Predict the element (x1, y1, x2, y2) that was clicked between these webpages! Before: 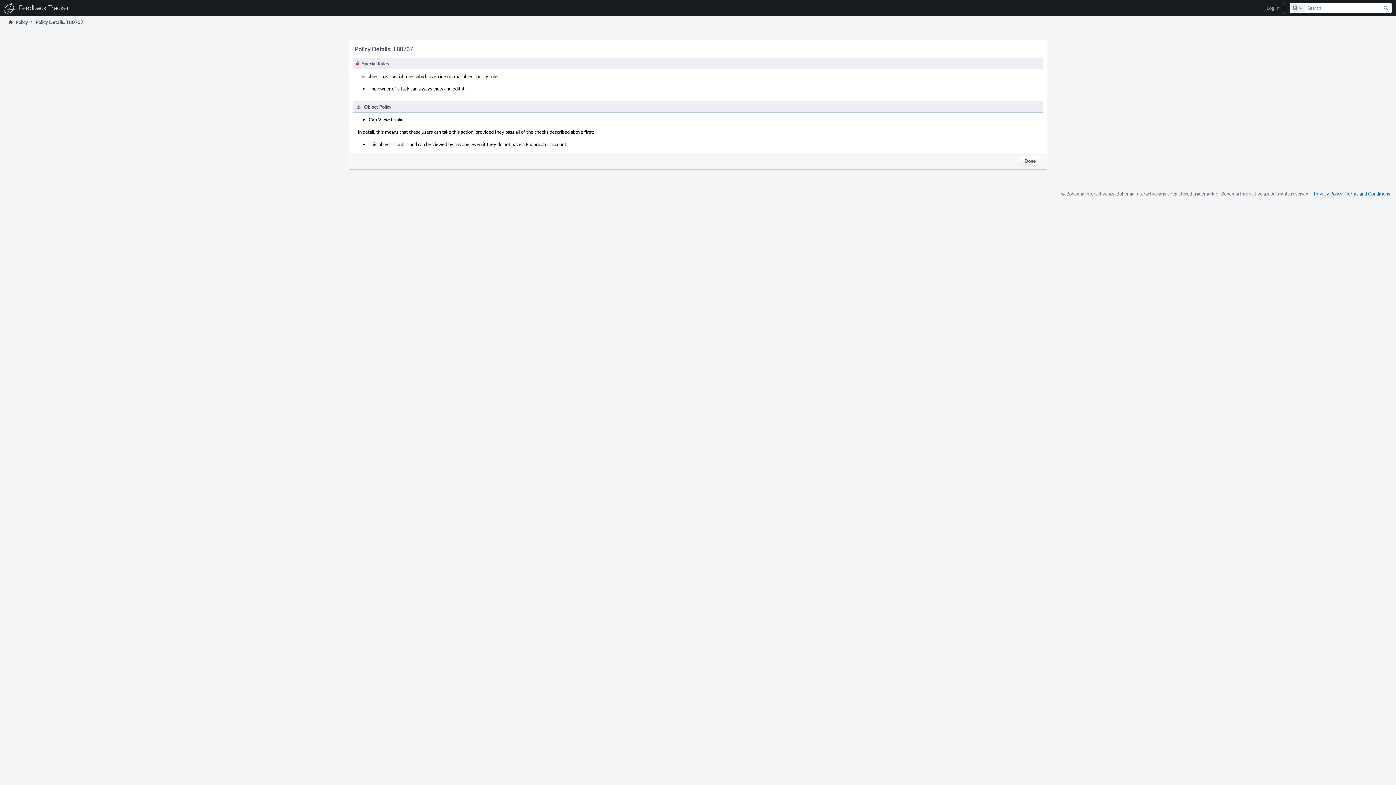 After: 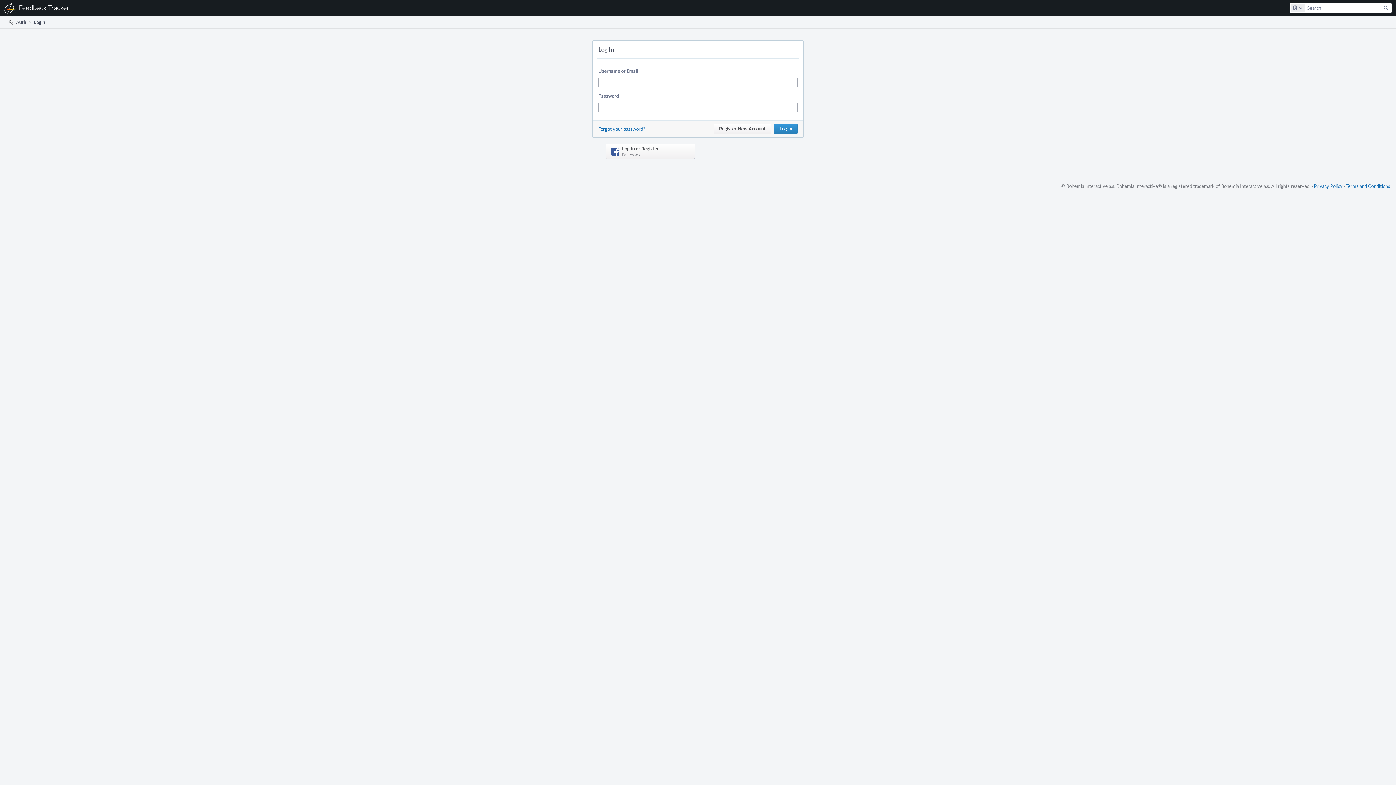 Action: label: Log In bbox: (1262, 2, 1284, 13)